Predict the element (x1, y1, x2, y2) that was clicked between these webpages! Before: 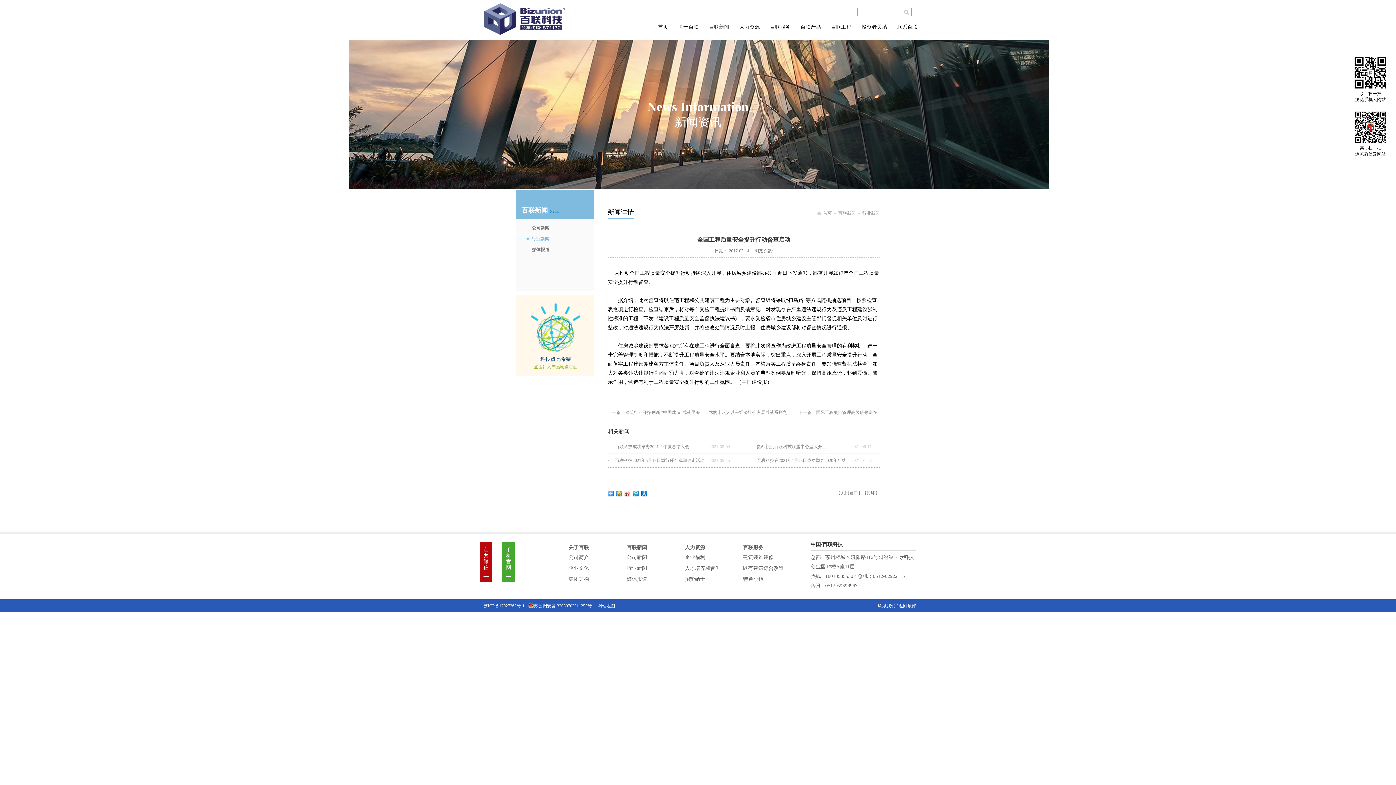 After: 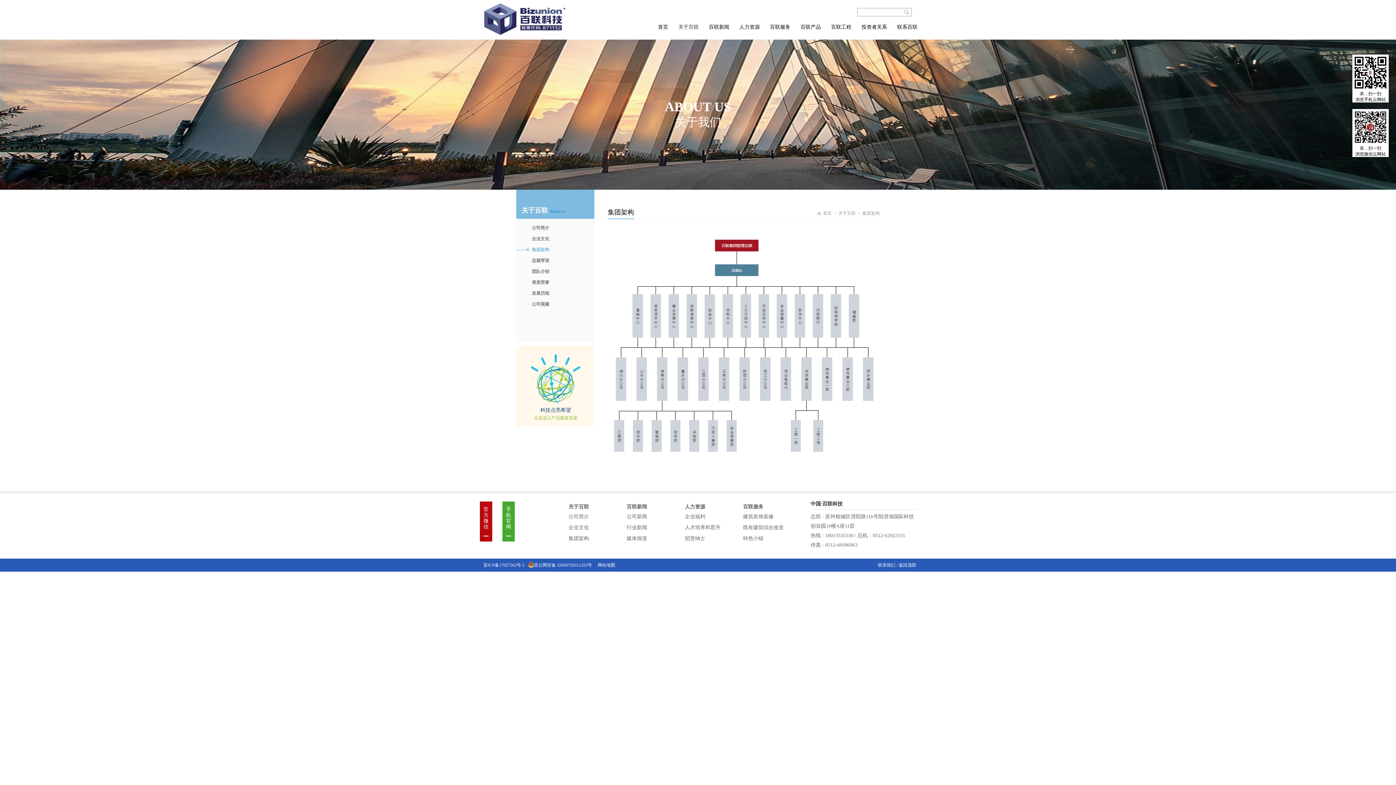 Action: bbox: (568, 576, 589, 582) label: 集团架构